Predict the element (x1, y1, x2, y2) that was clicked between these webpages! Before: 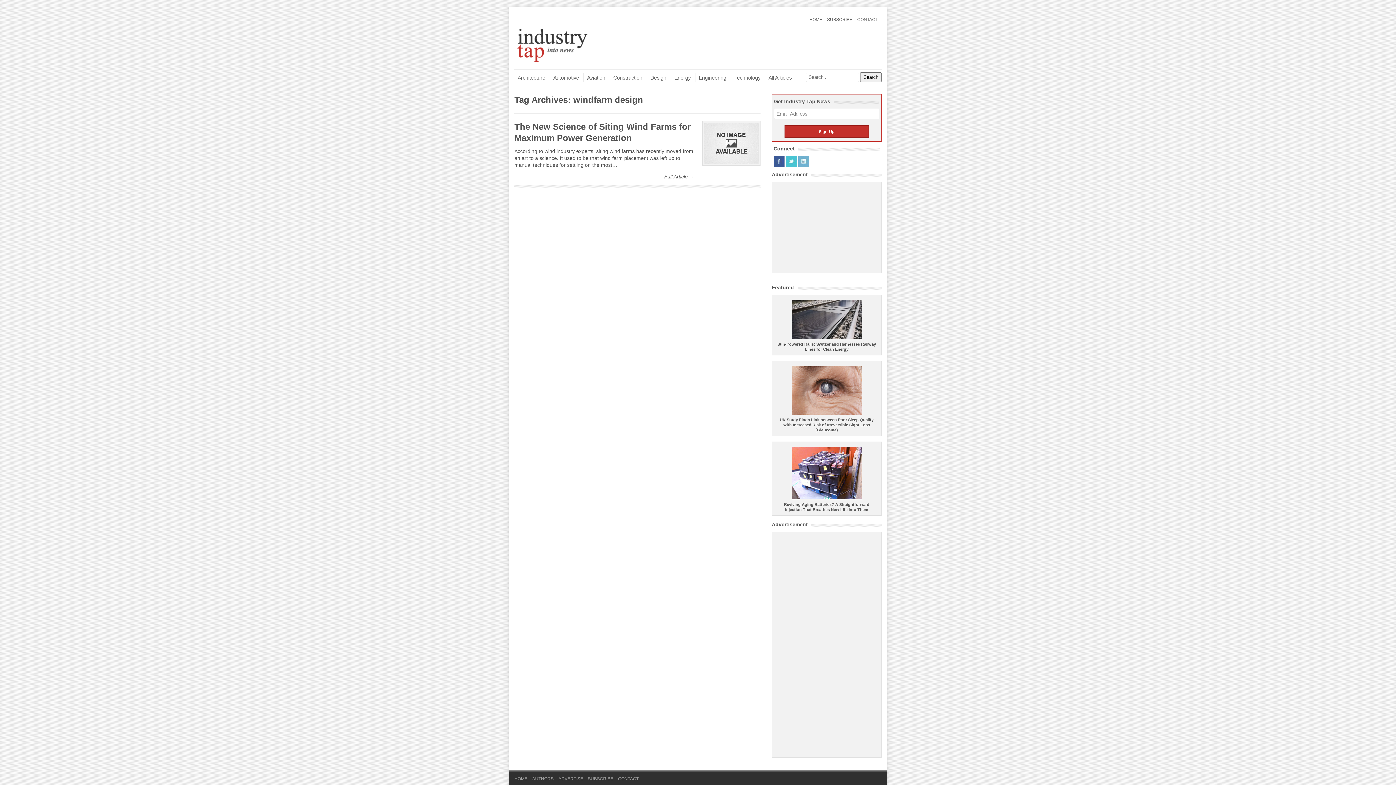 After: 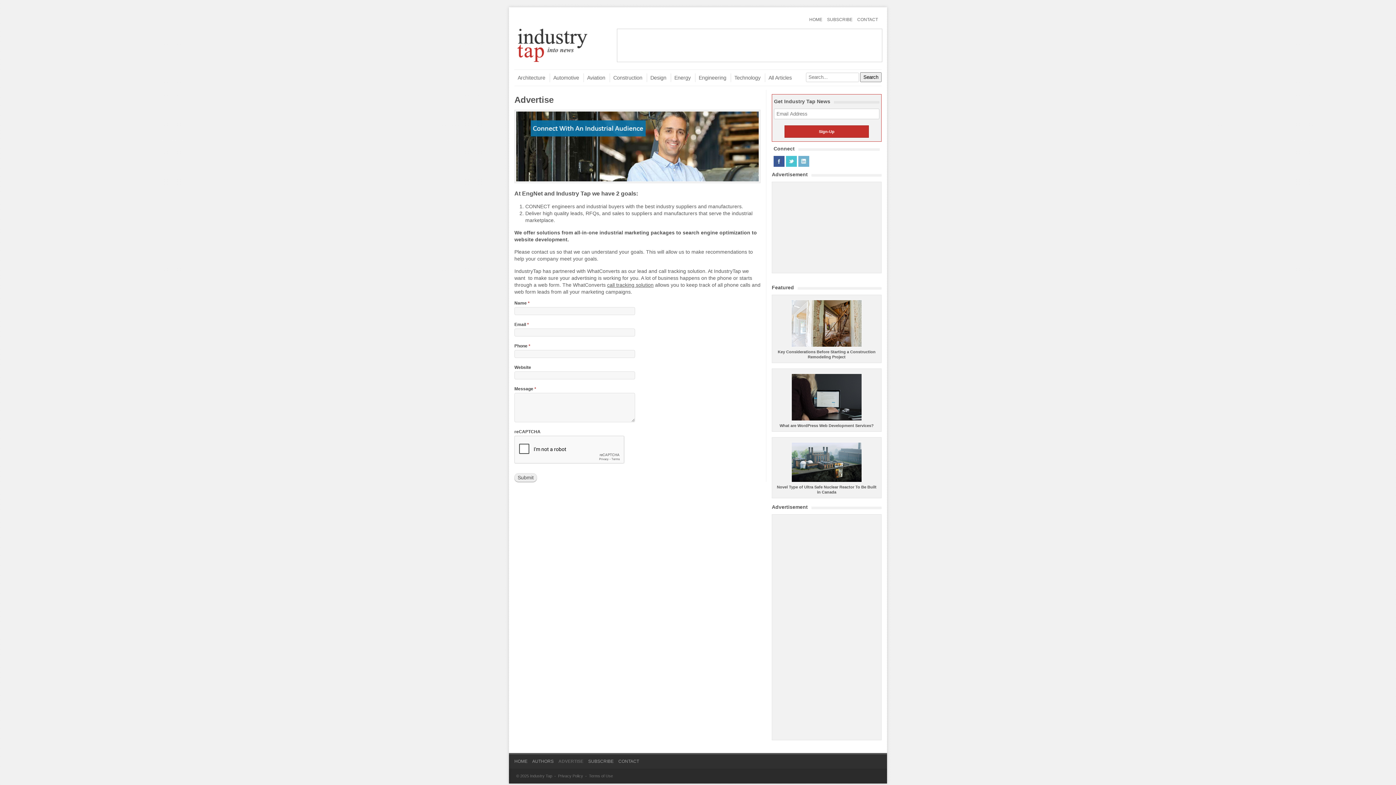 Action: label: ADVERTISE bbox: (558, 776, 583, 786)